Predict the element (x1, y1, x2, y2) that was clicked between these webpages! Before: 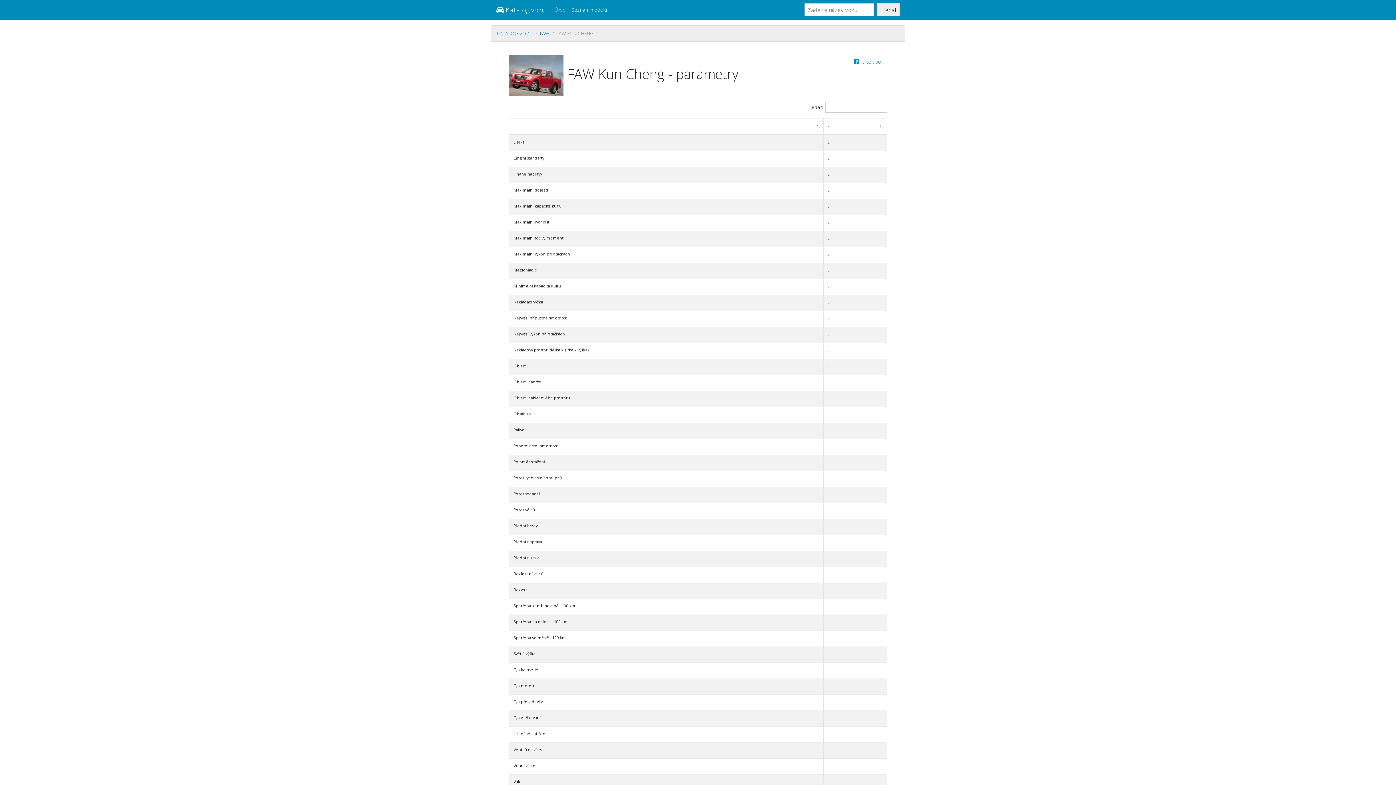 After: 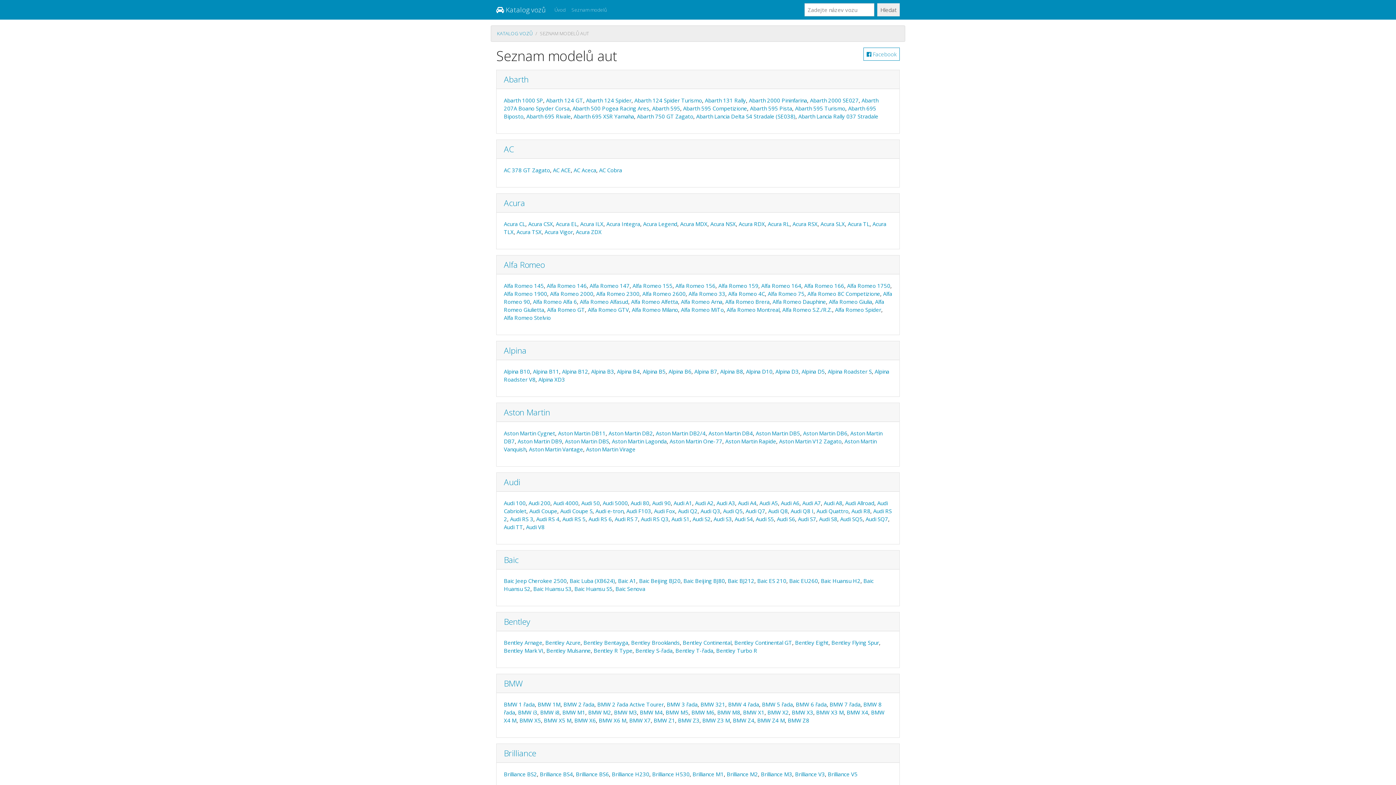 Action: bbox: (568, 3, 610, 16) label: Seznam modelů